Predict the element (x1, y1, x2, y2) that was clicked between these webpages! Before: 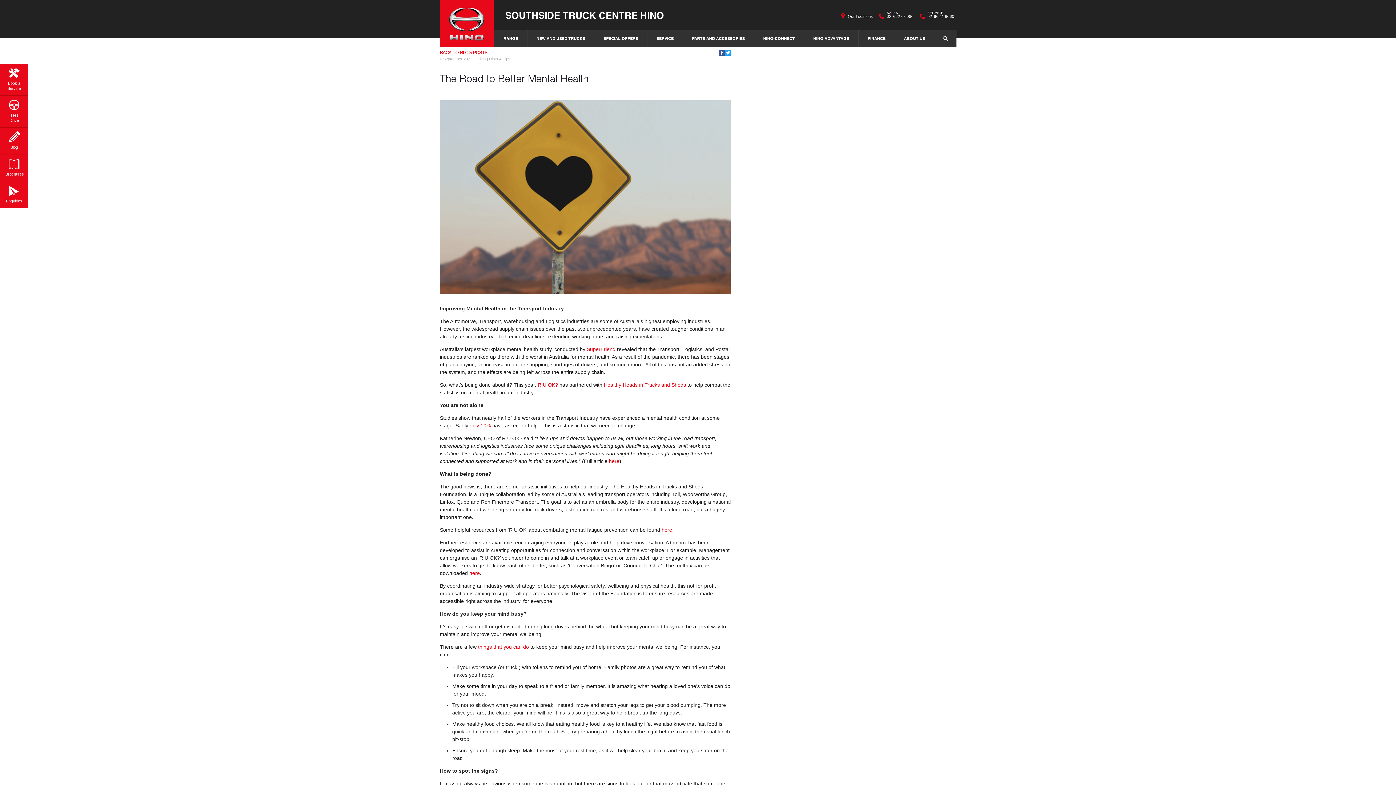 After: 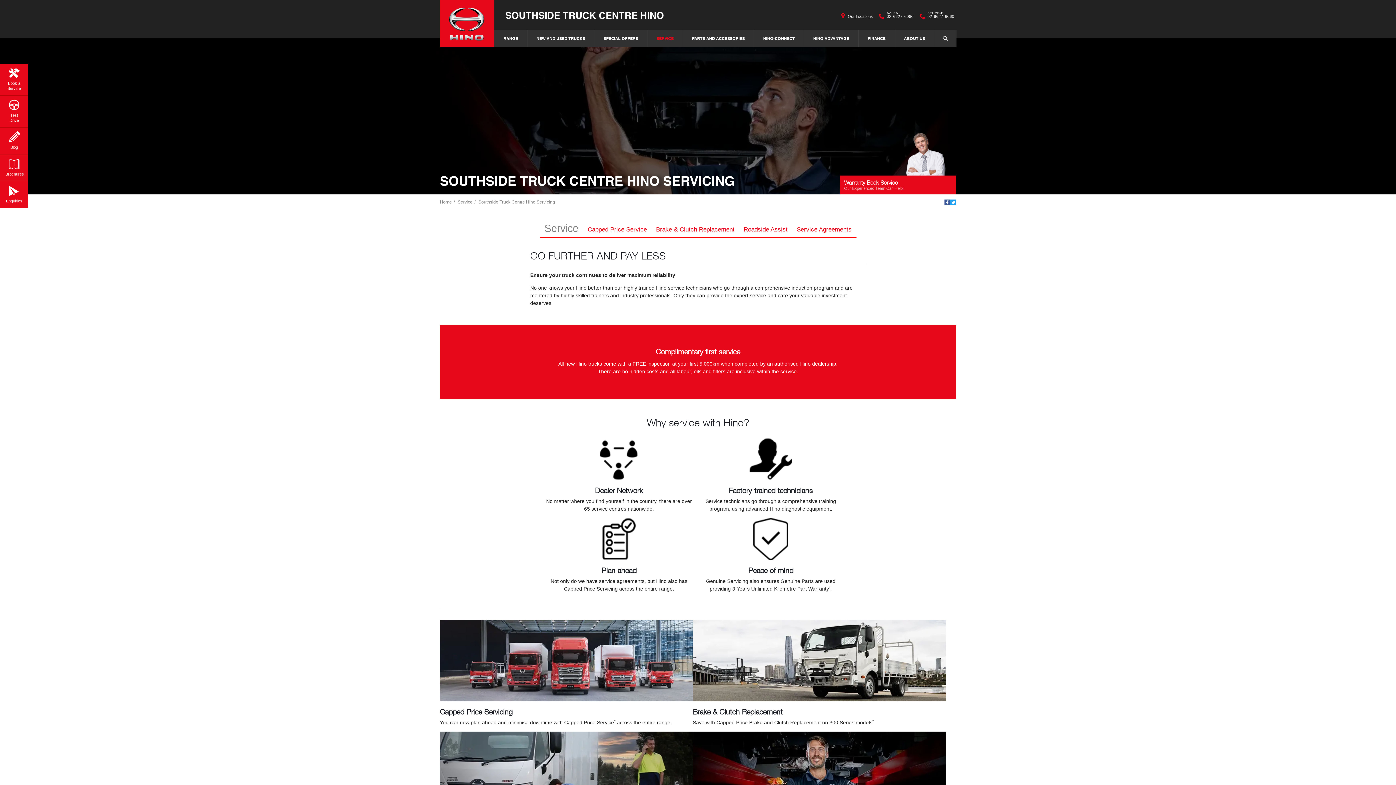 Action: label: SERVICE bbox: (647, 29, 683, 47)